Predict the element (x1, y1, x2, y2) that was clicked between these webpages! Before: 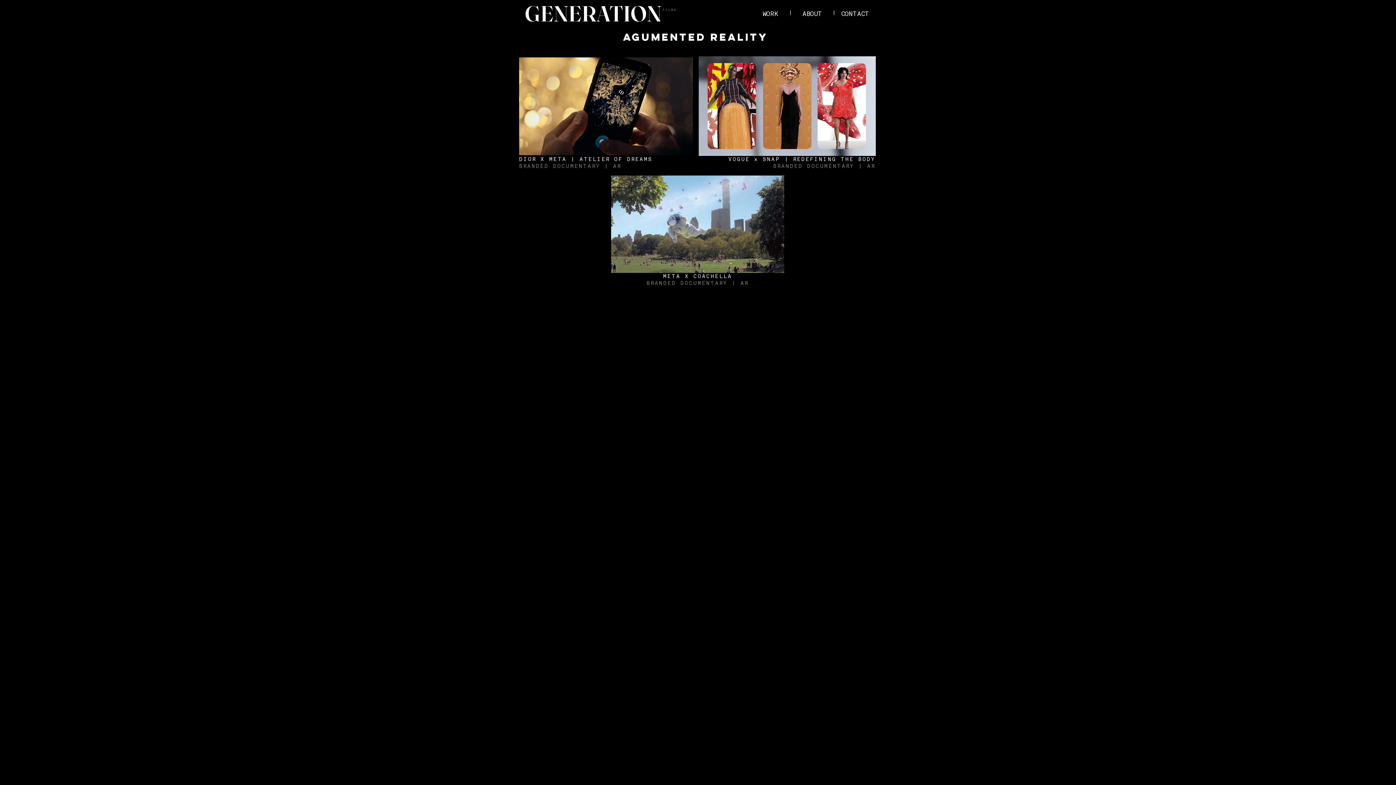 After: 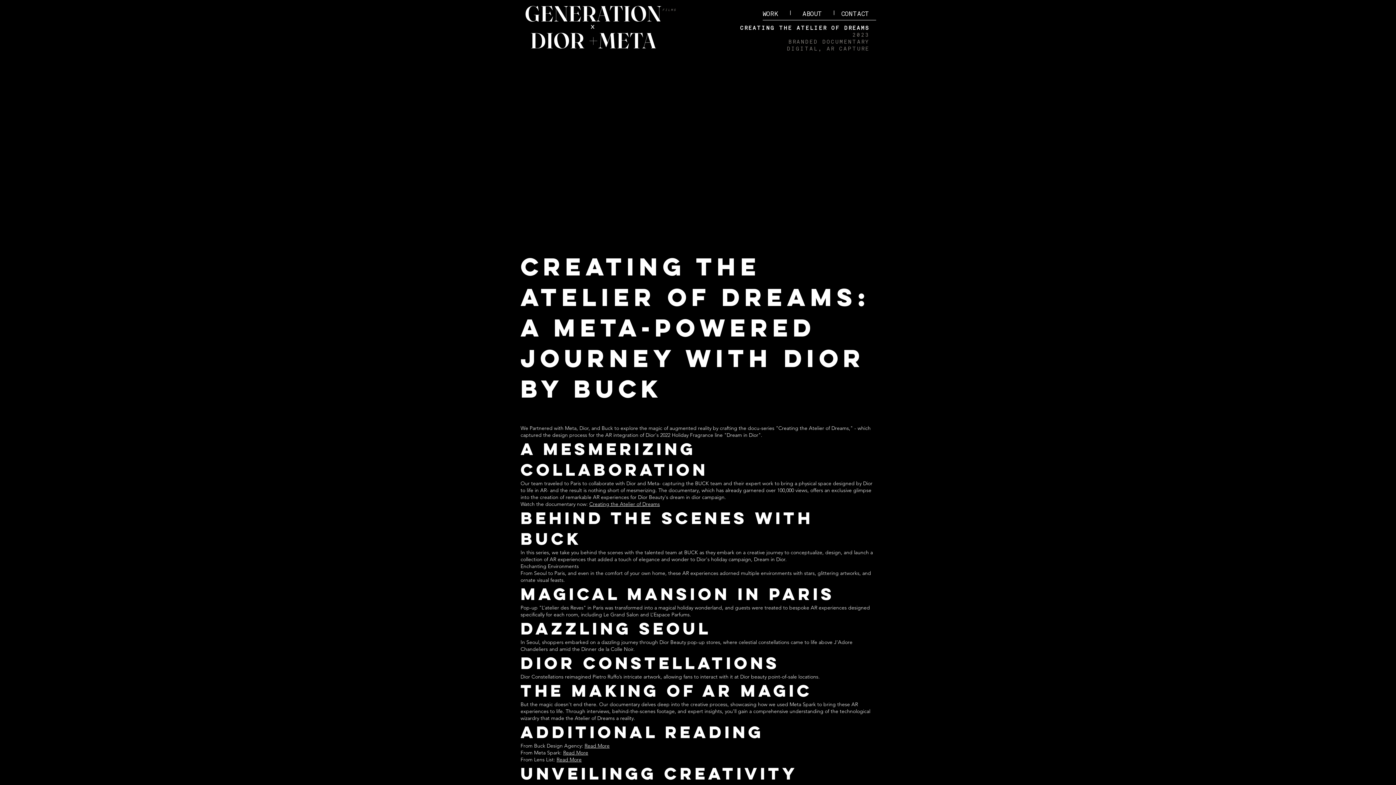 Action: bbox: (519, 56, 693, 156)